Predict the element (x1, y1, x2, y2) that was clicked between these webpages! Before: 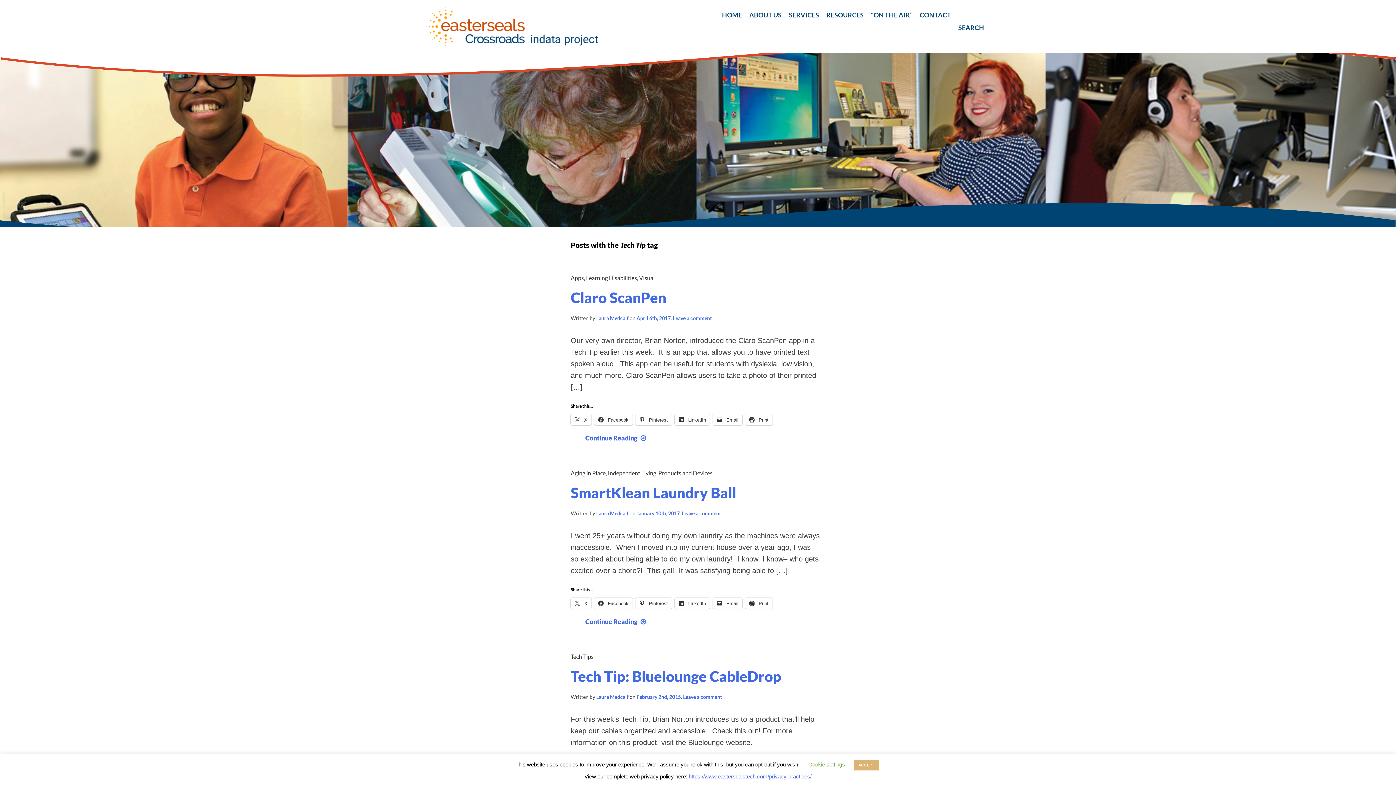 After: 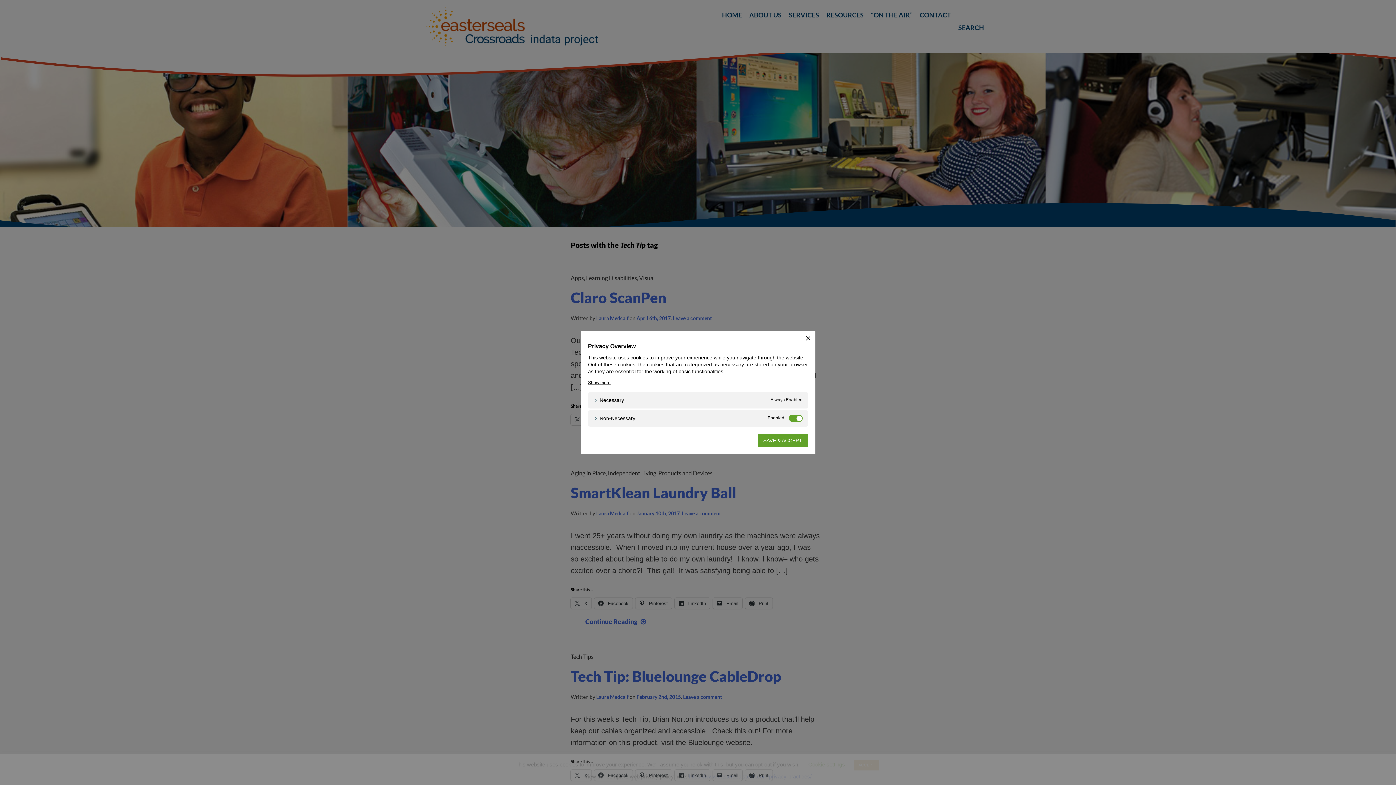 Action: bbox: (808, 761, 845, 767) label: Cookie settings